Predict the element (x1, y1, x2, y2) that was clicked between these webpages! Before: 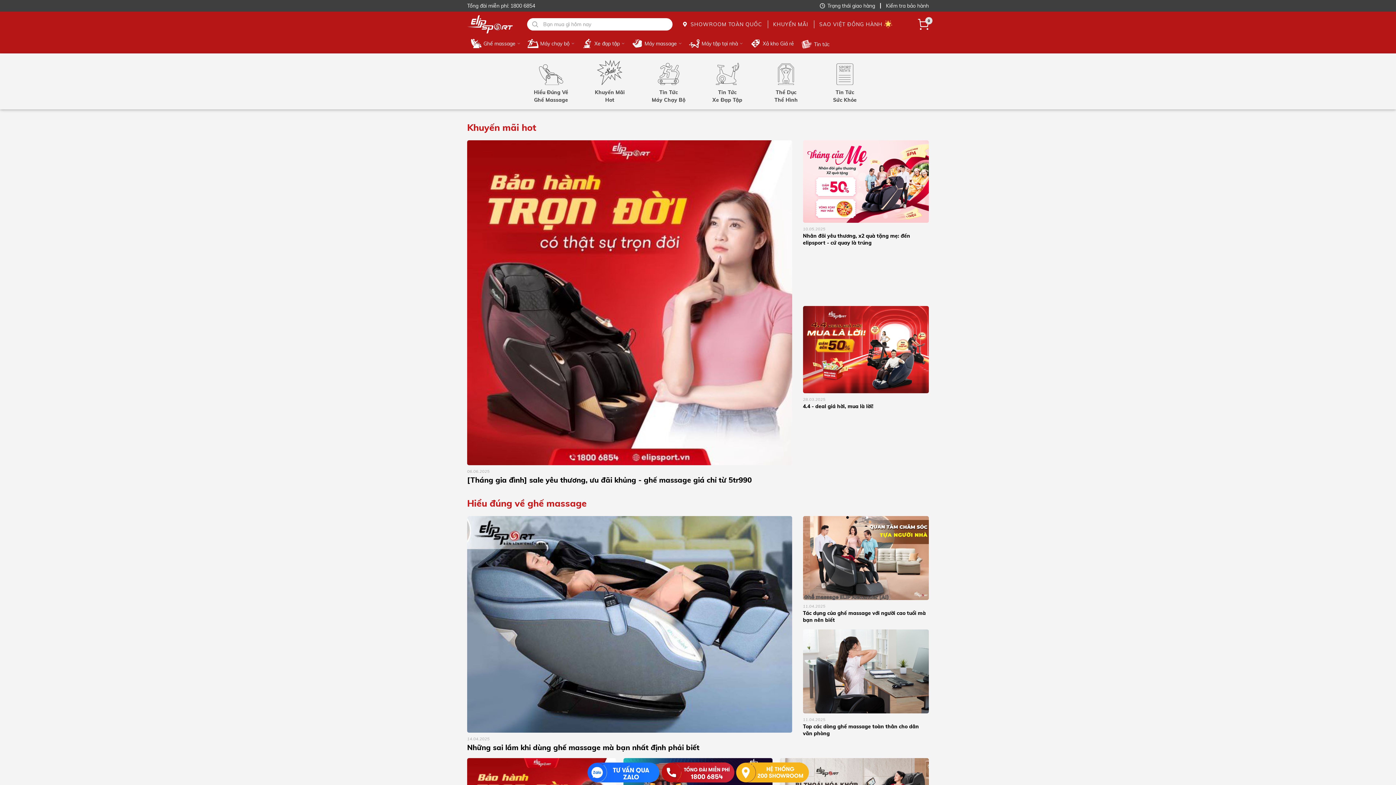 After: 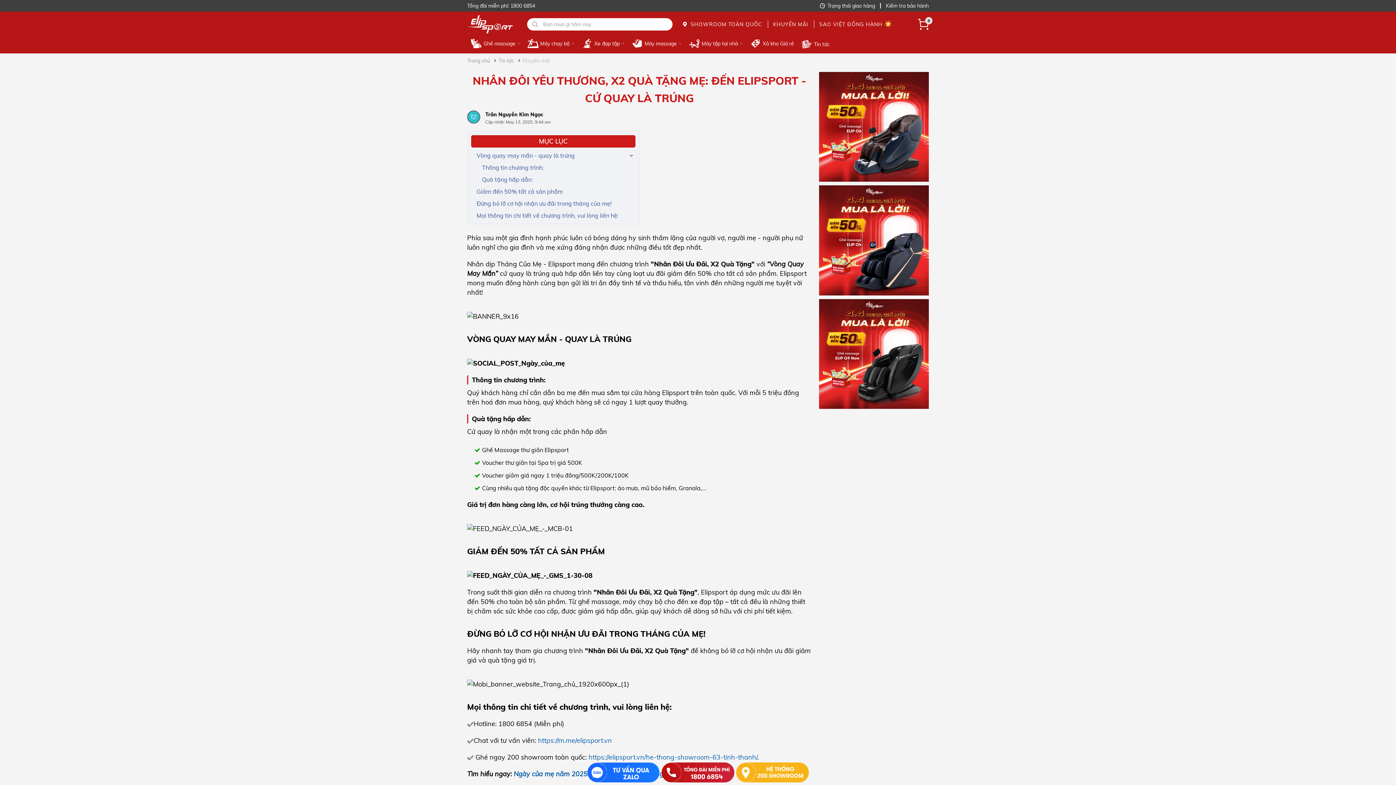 Action: bbox: (803, 178, 929, 184)